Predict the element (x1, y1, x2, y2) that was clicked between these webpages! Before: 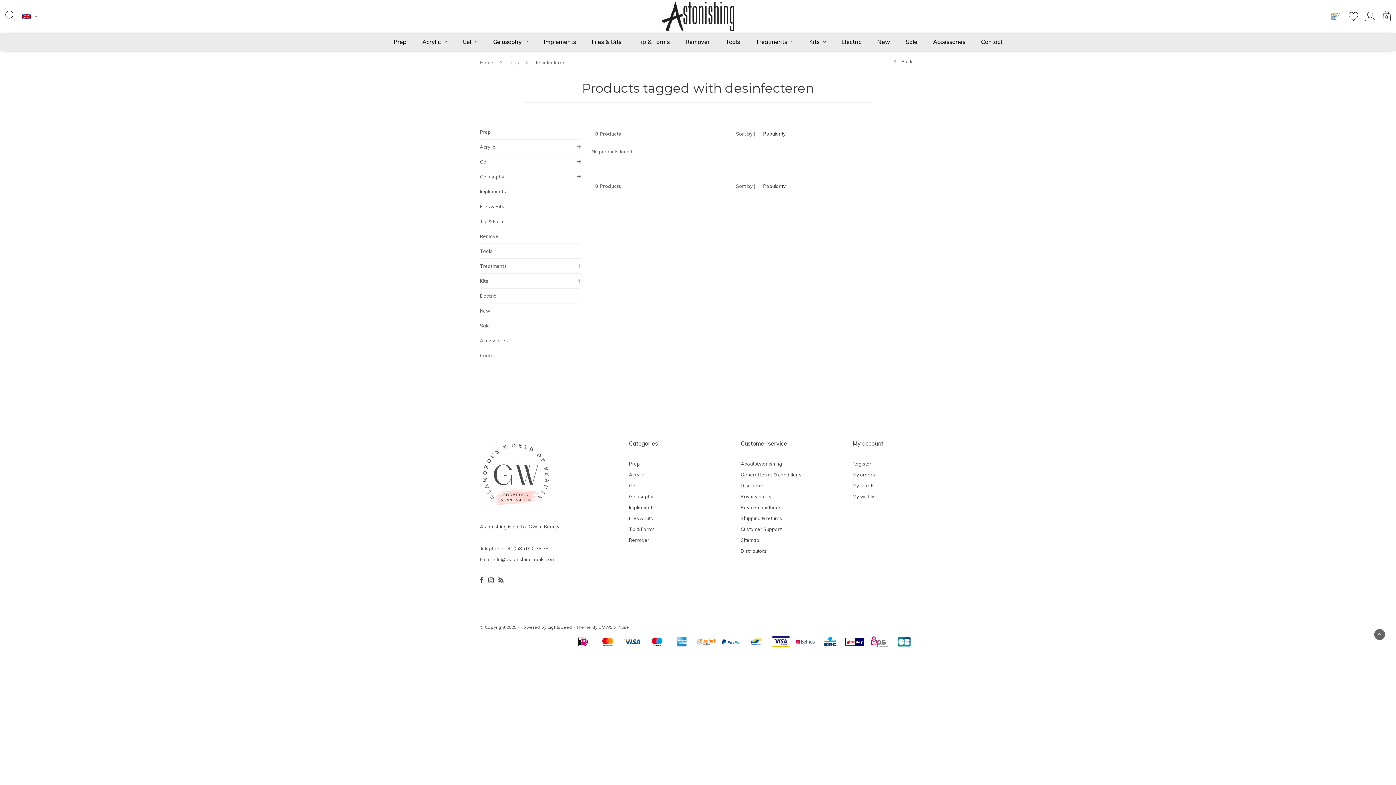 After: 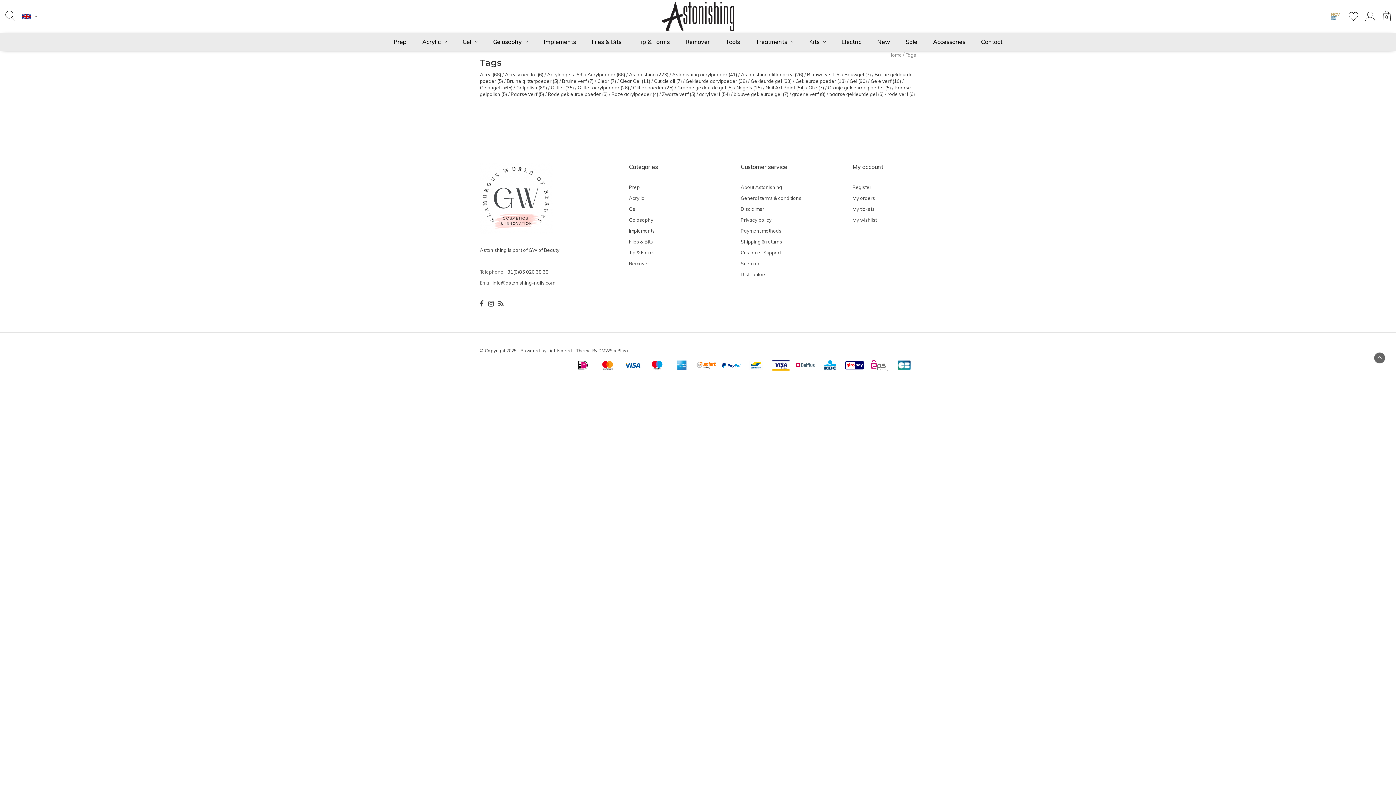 Action: bbox: (508, 59, 519, 65) label: Tags